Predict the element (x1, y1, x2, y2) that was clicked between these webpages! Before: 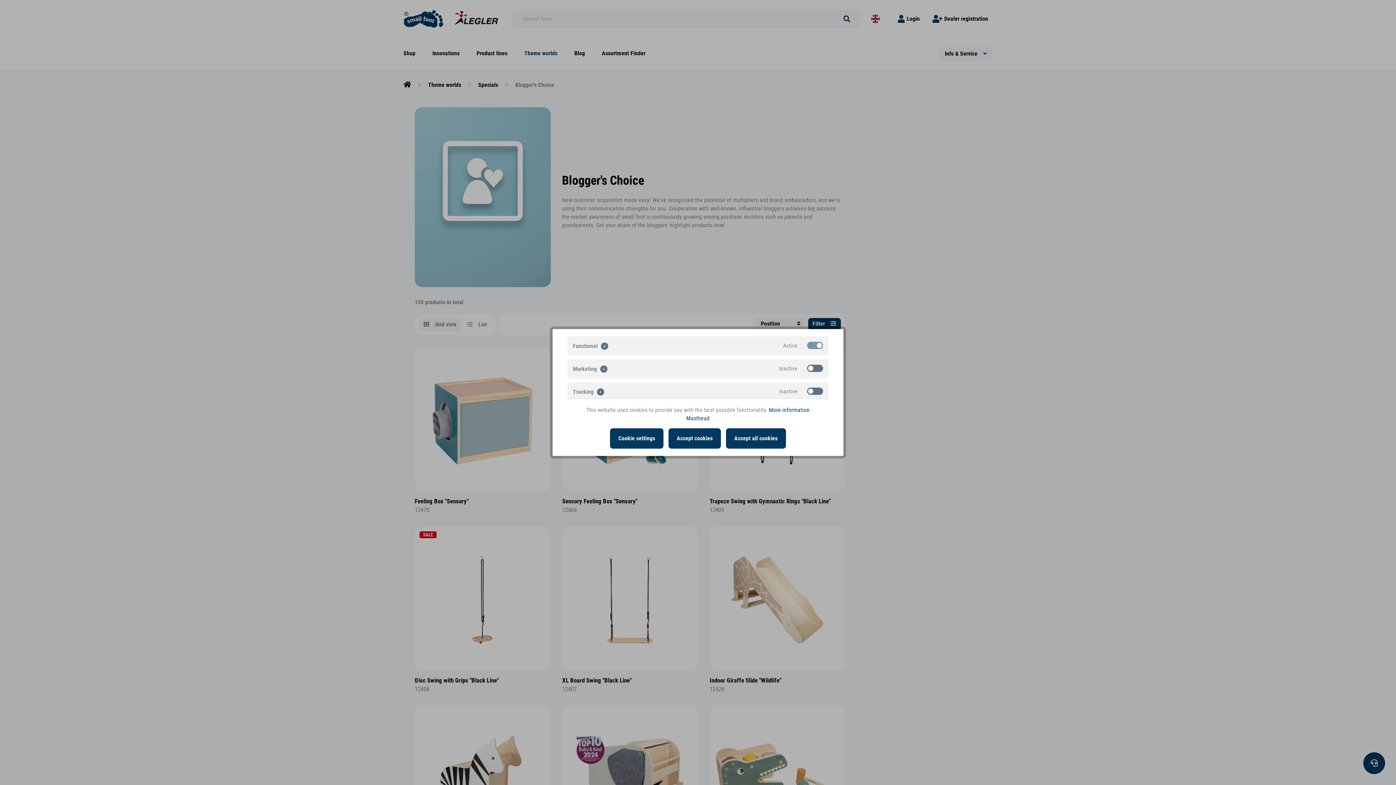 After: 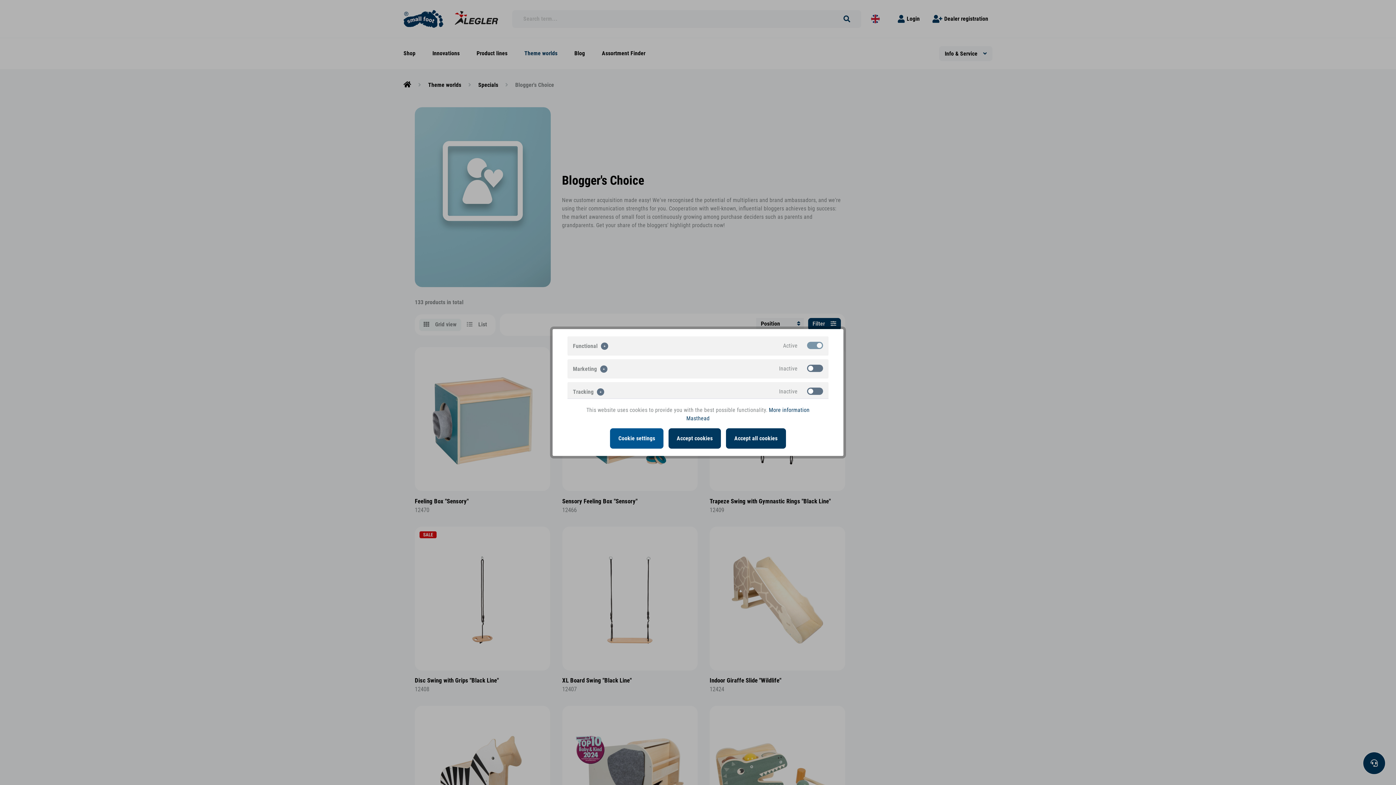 Action: bbox: (610, 428, 663, 448) label: Cookie settings